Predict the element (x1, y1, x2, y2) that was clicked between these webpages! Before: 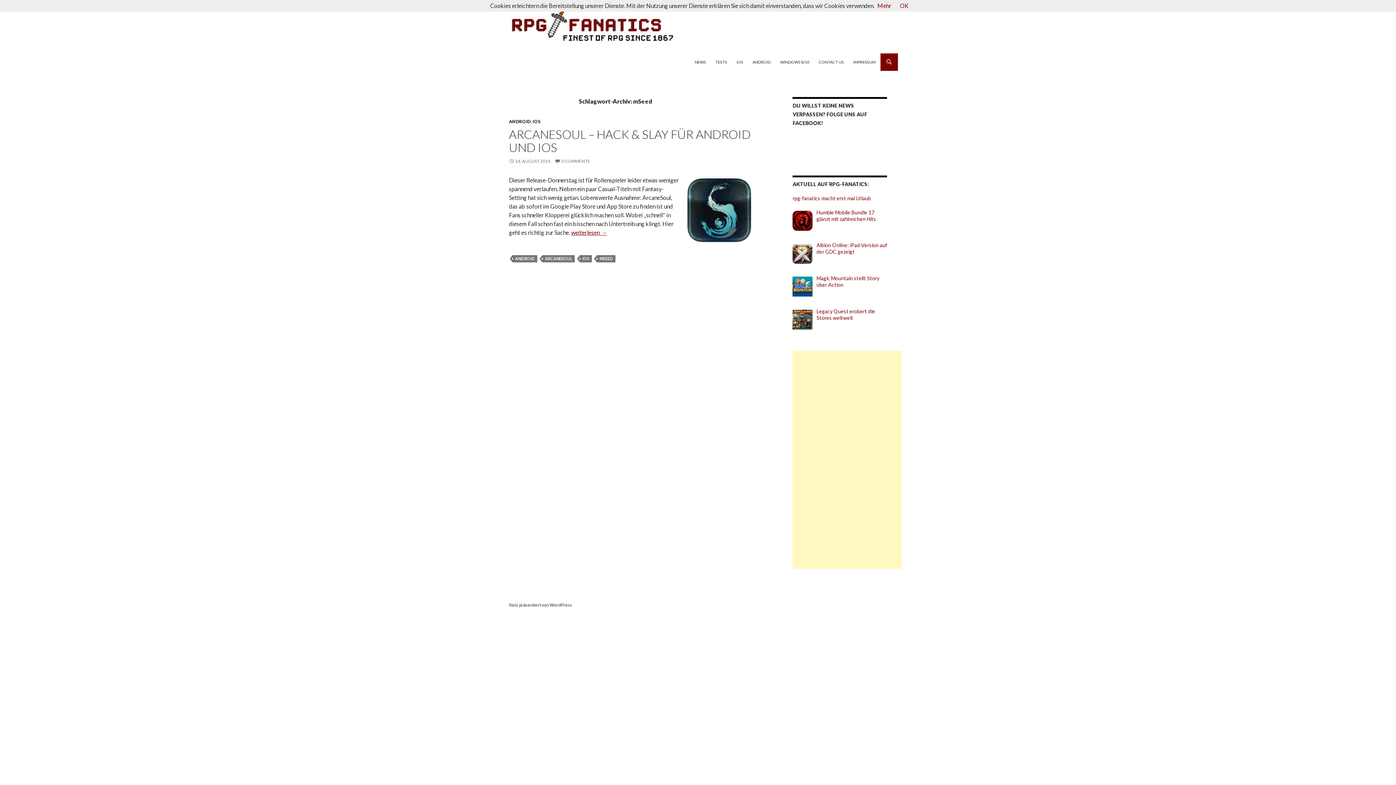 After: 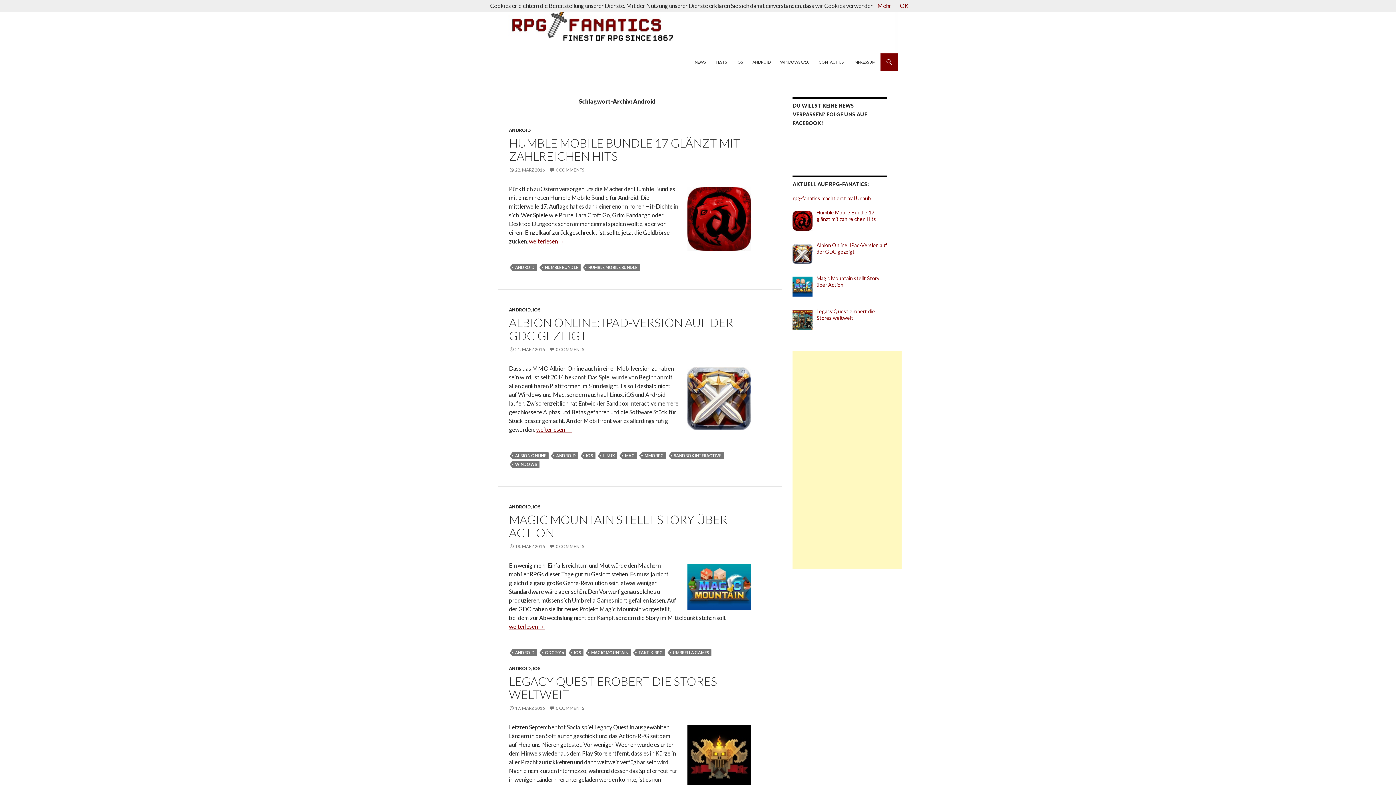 Action: bbox: (512, 255, 537, 262) label: ANDROID